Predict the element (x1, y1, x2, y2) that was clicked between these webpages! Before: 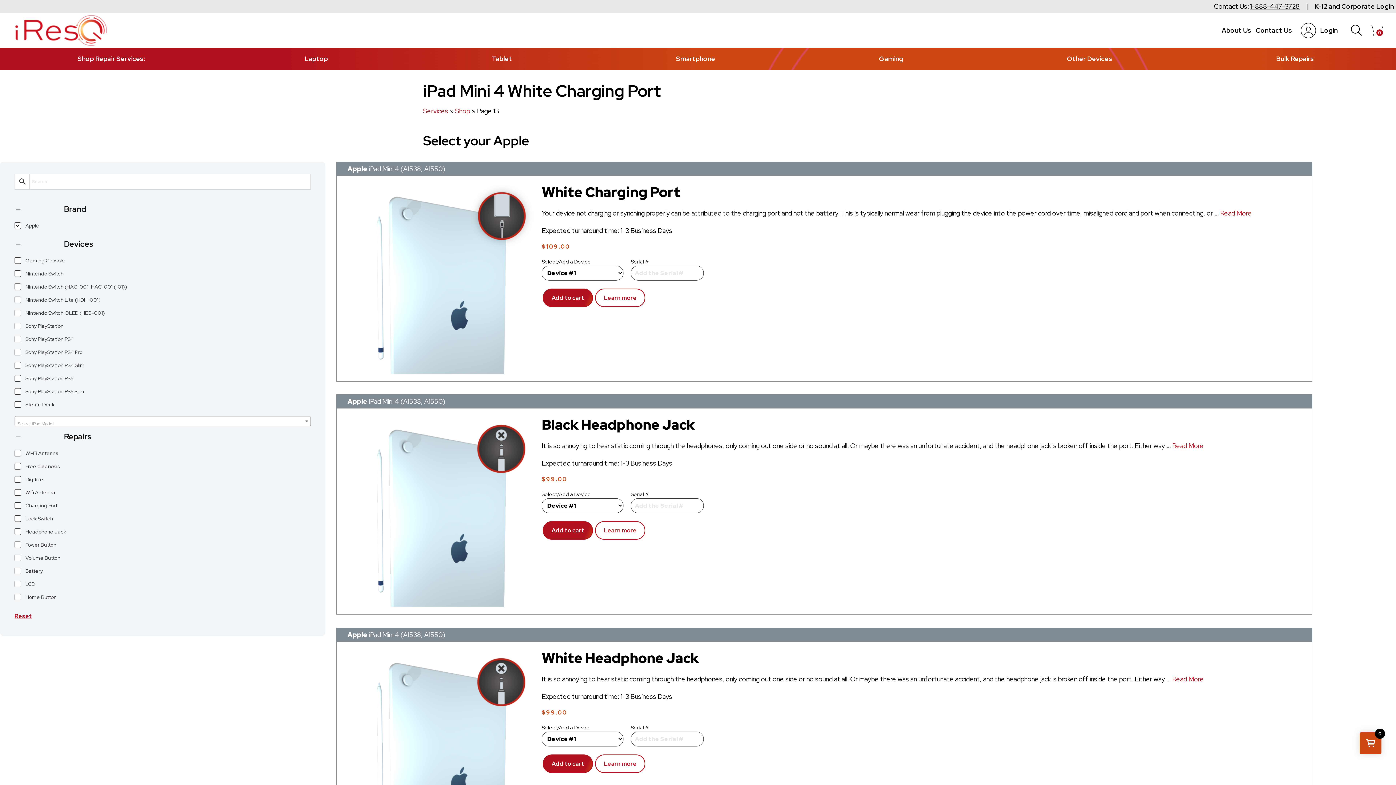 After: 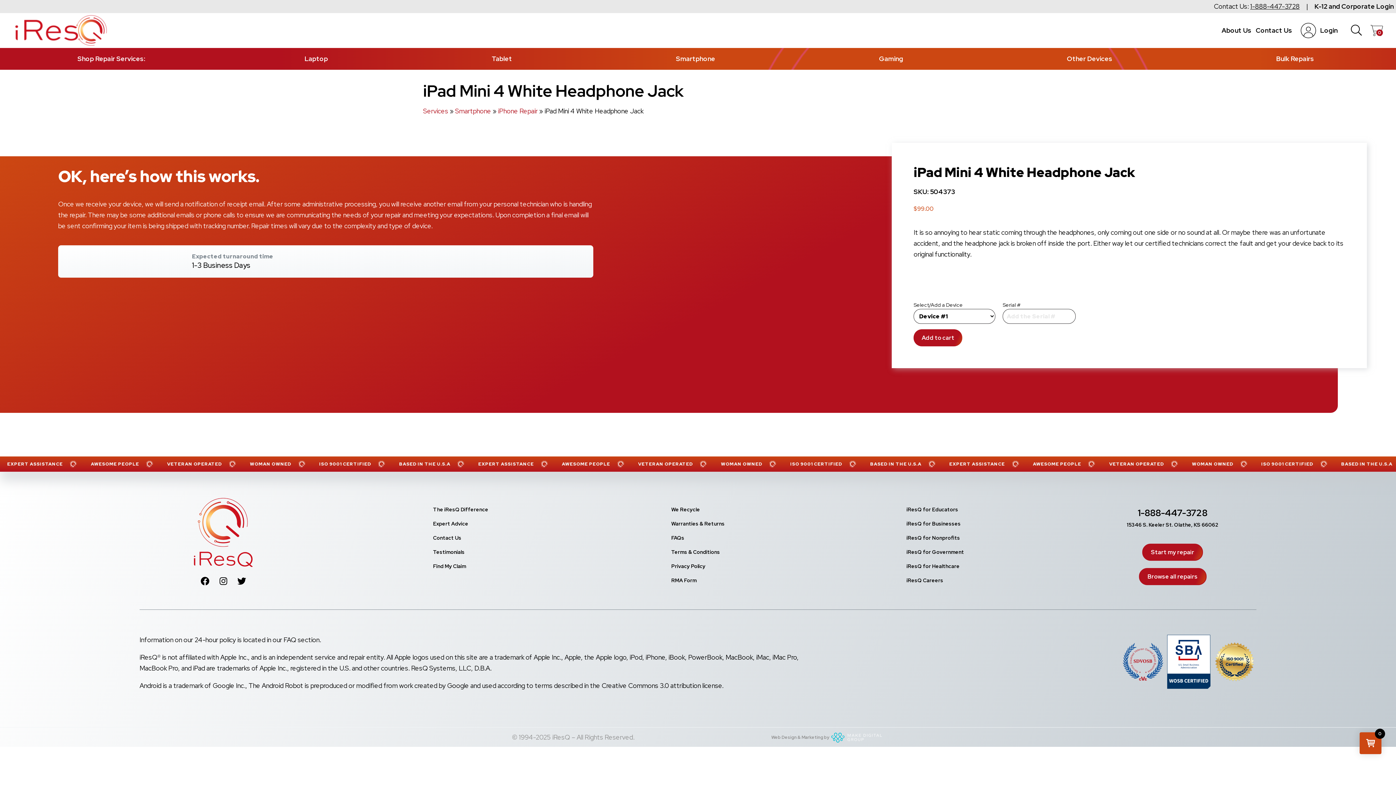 Action: label: Learn more bbox: (595, 754, 645, 773)